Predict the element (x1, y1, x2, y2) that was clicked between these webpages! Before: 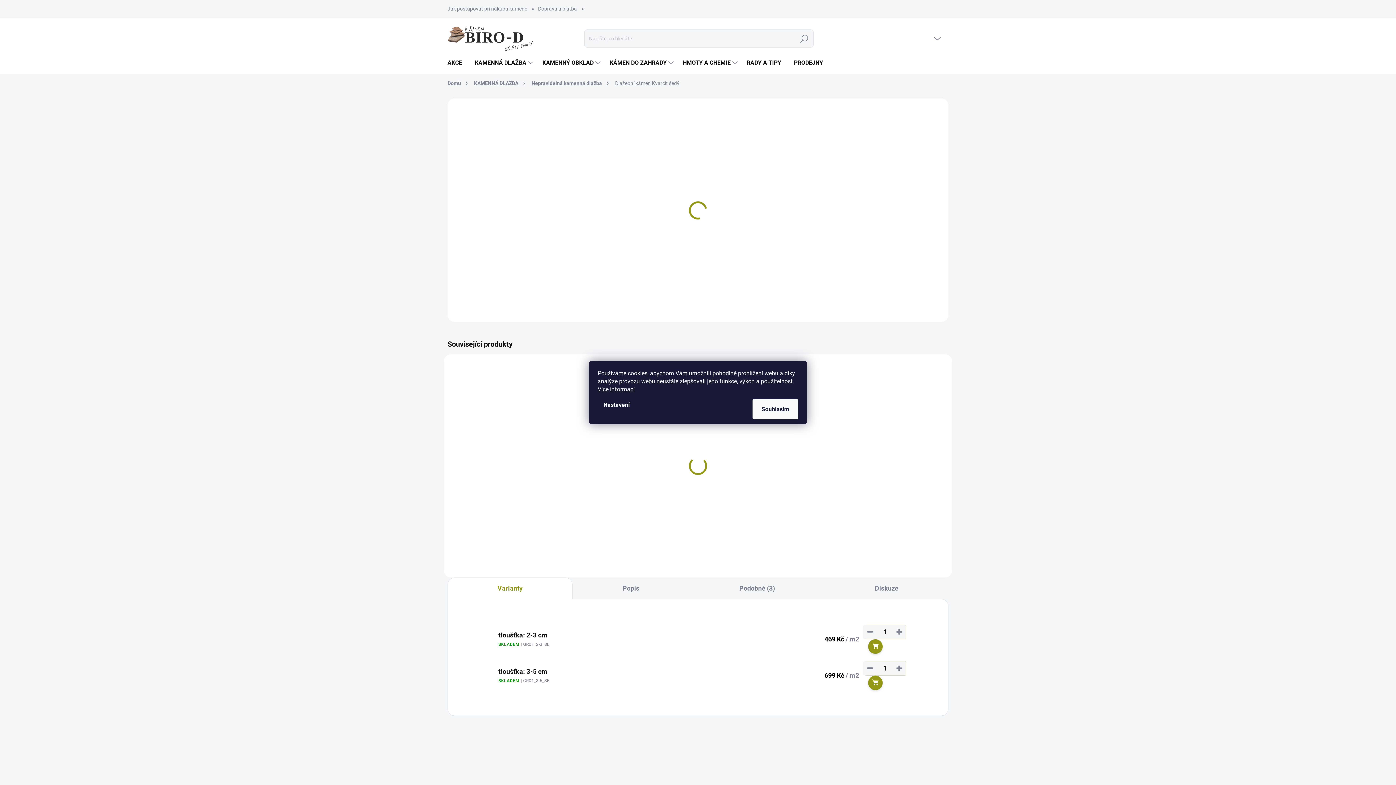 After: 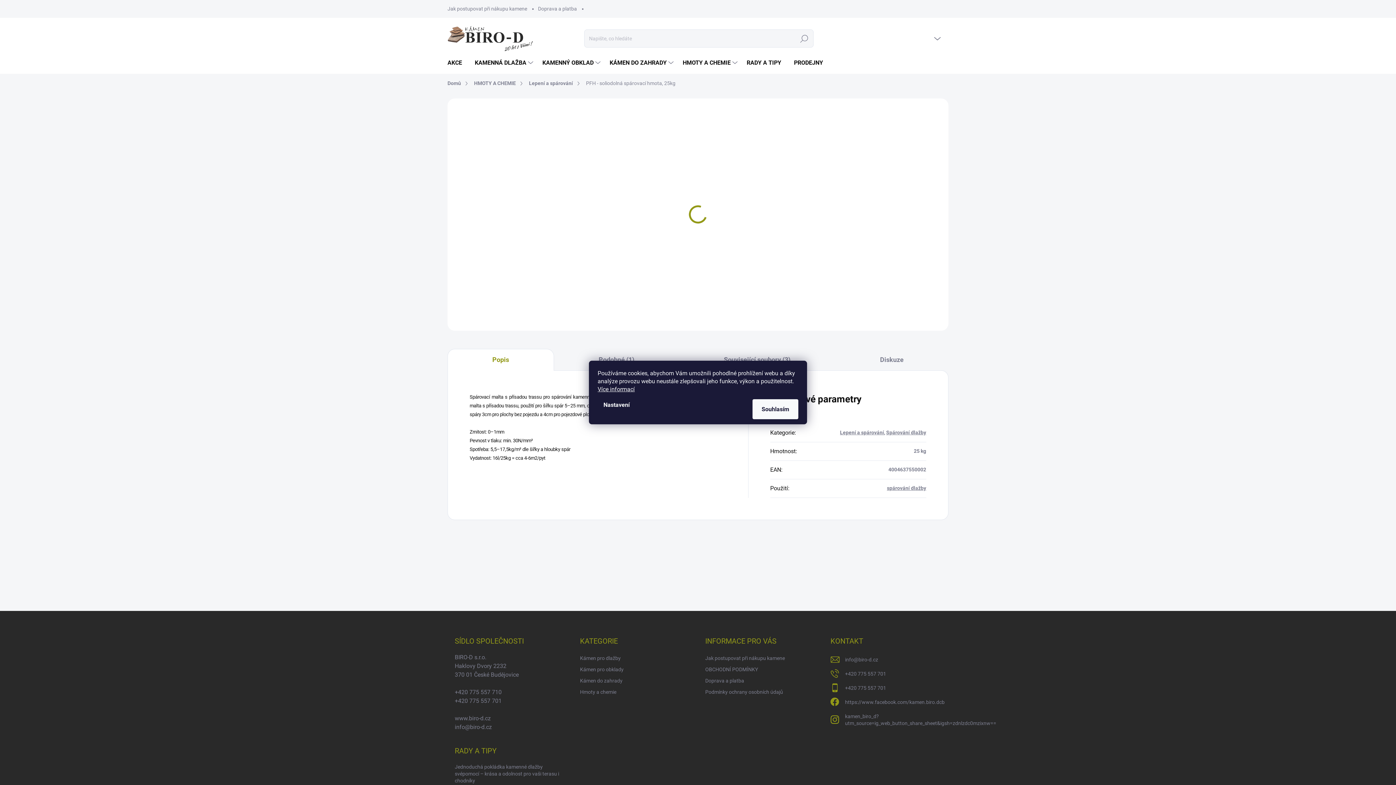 Action: bbox: (712, 460, 810, 477) label: PFH - soliodolná spárovací hmota, 25kg